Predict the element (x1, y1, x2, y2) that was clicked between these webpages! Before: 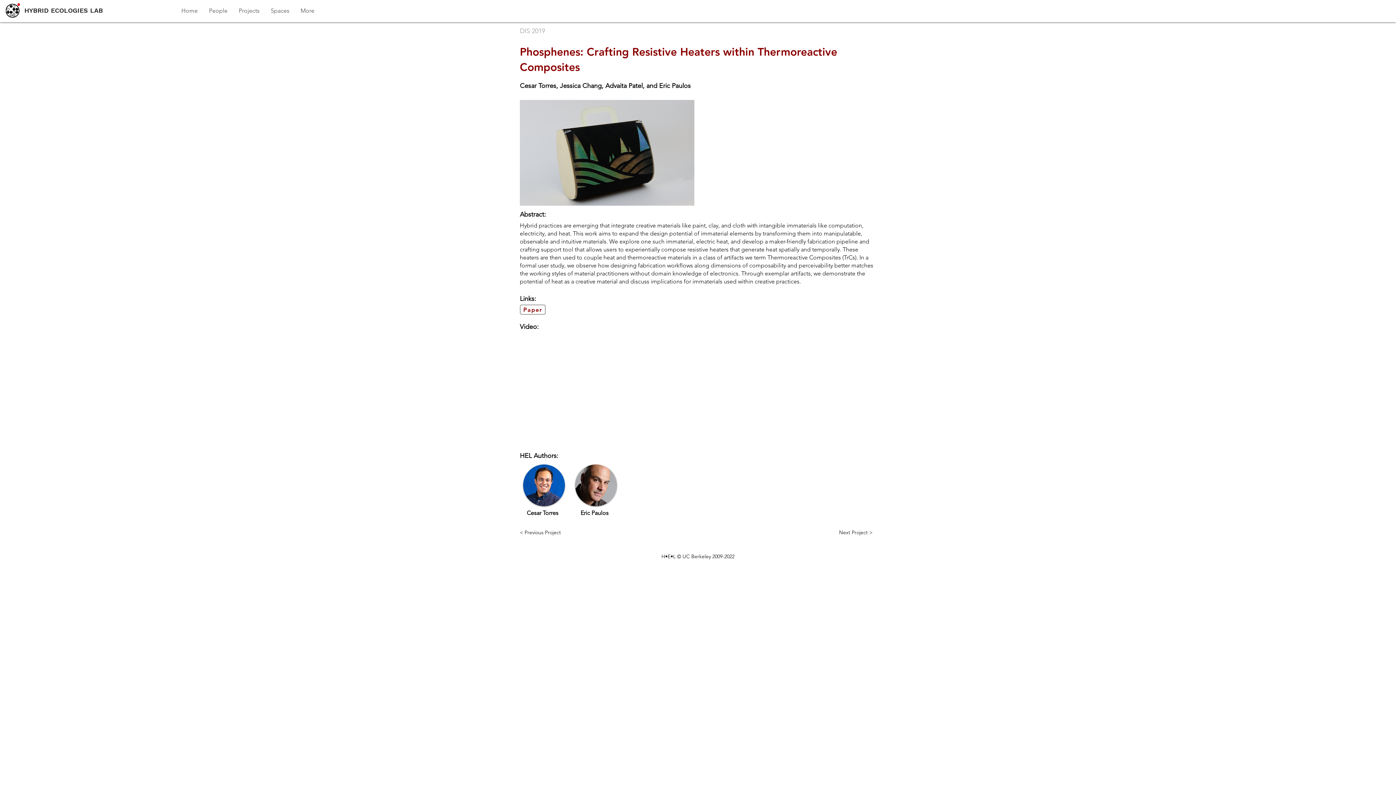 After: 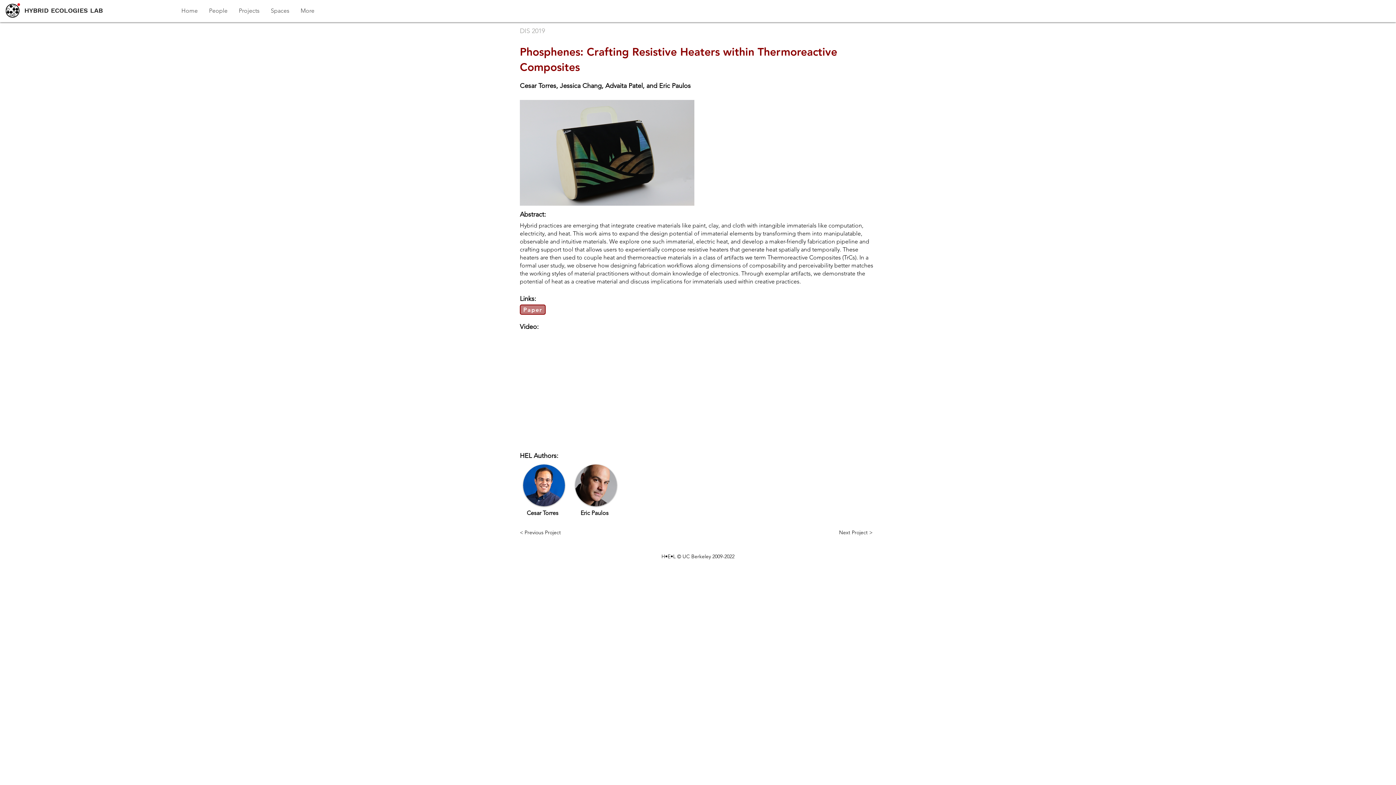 Action: bbox: (520, 304, 545, 314) label: Paper